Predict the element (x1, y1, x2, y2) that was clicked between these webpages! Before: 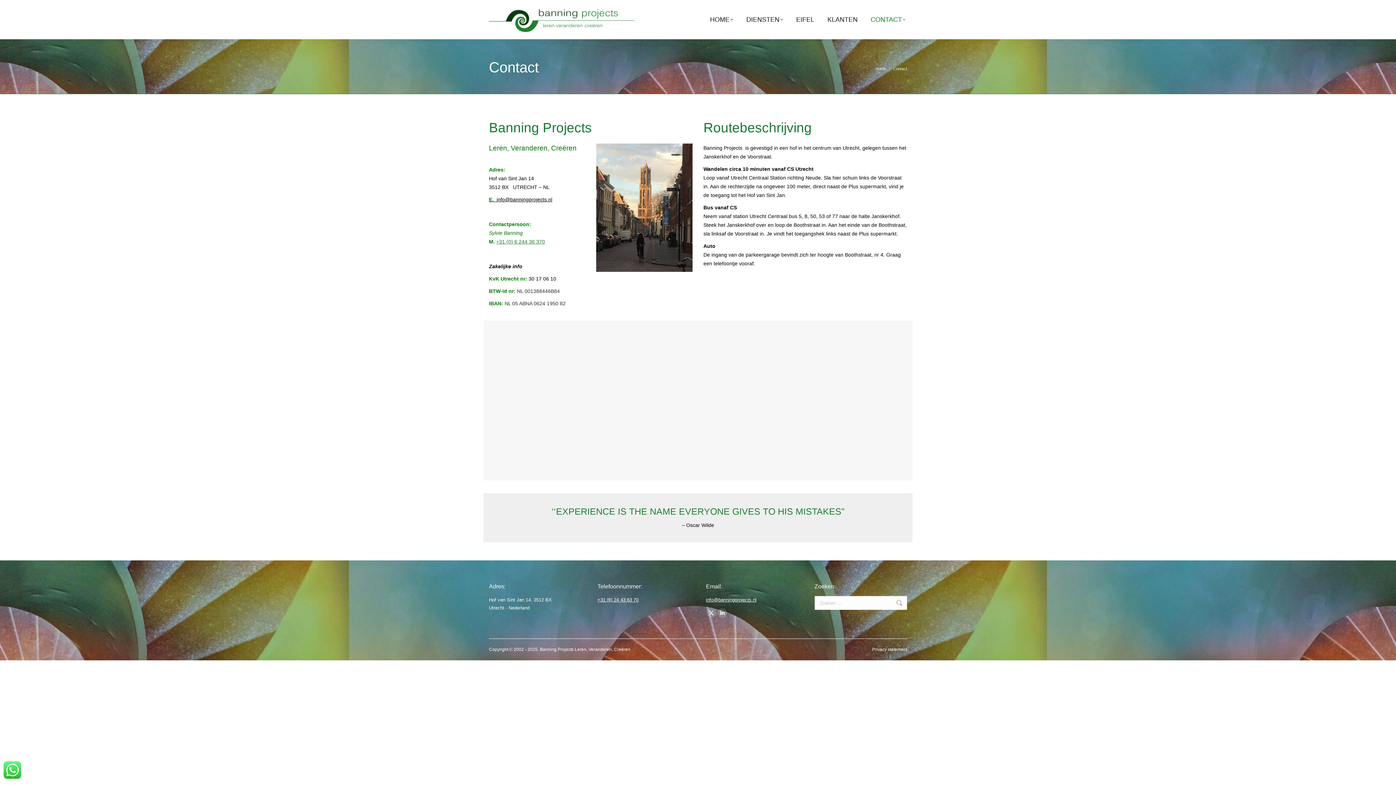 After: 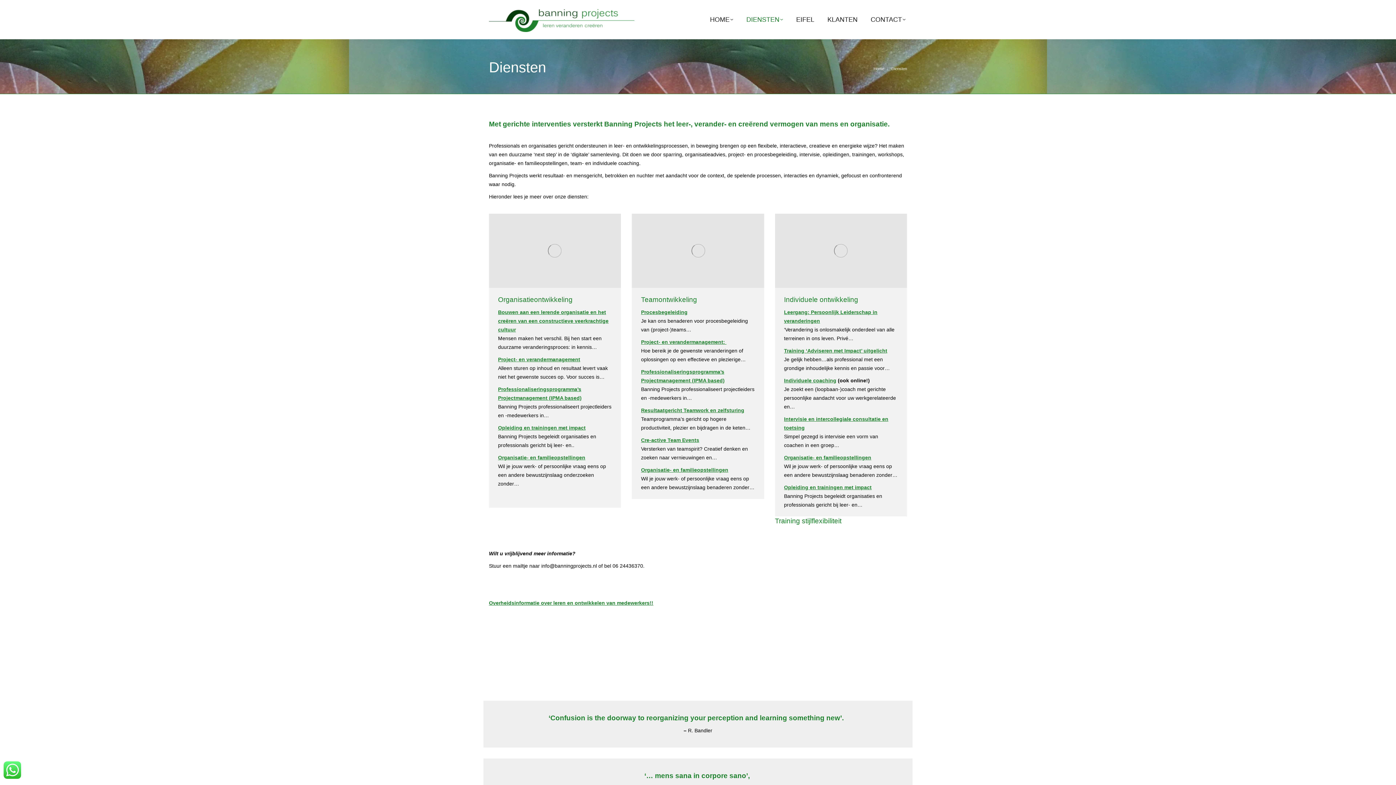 Action: bbox: (745, 14, 784, 25) label: DIENSTEN